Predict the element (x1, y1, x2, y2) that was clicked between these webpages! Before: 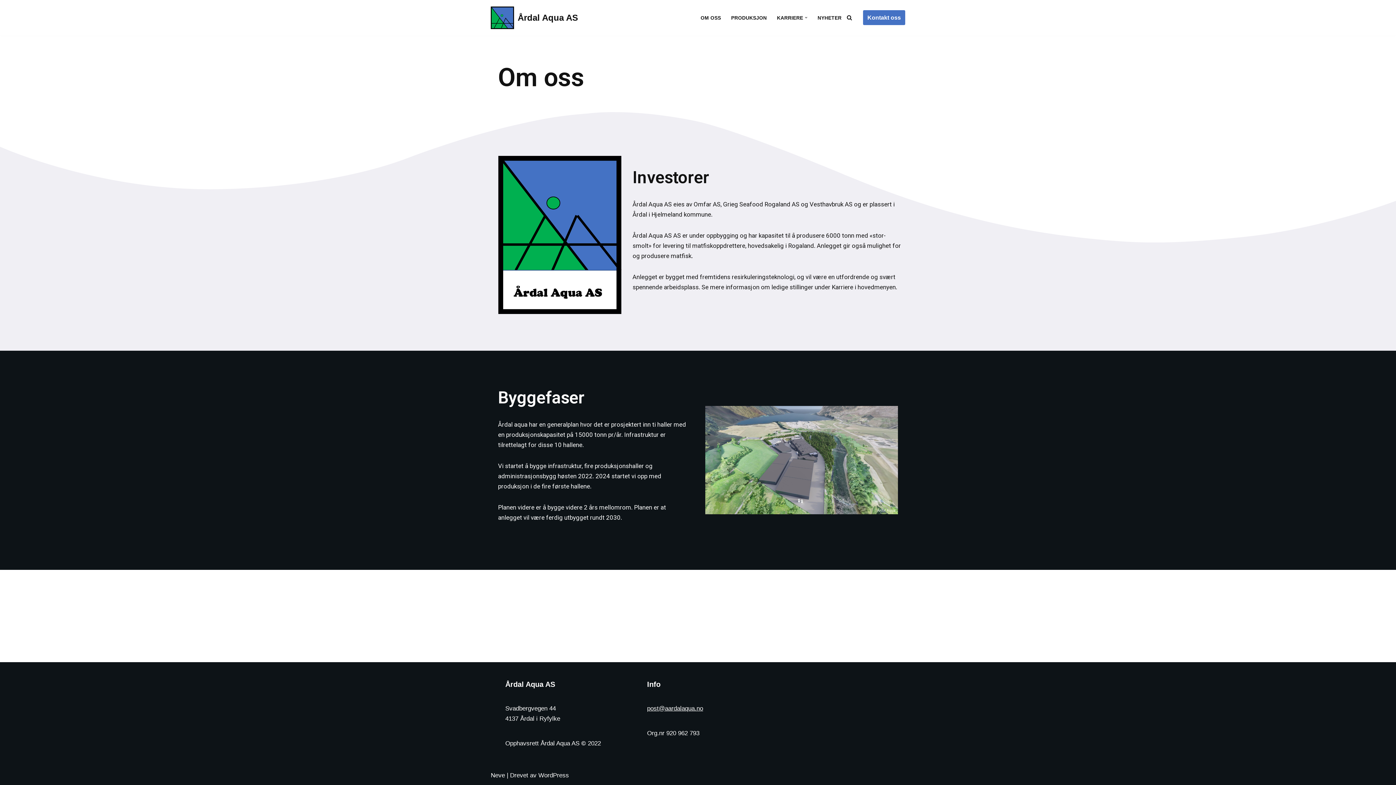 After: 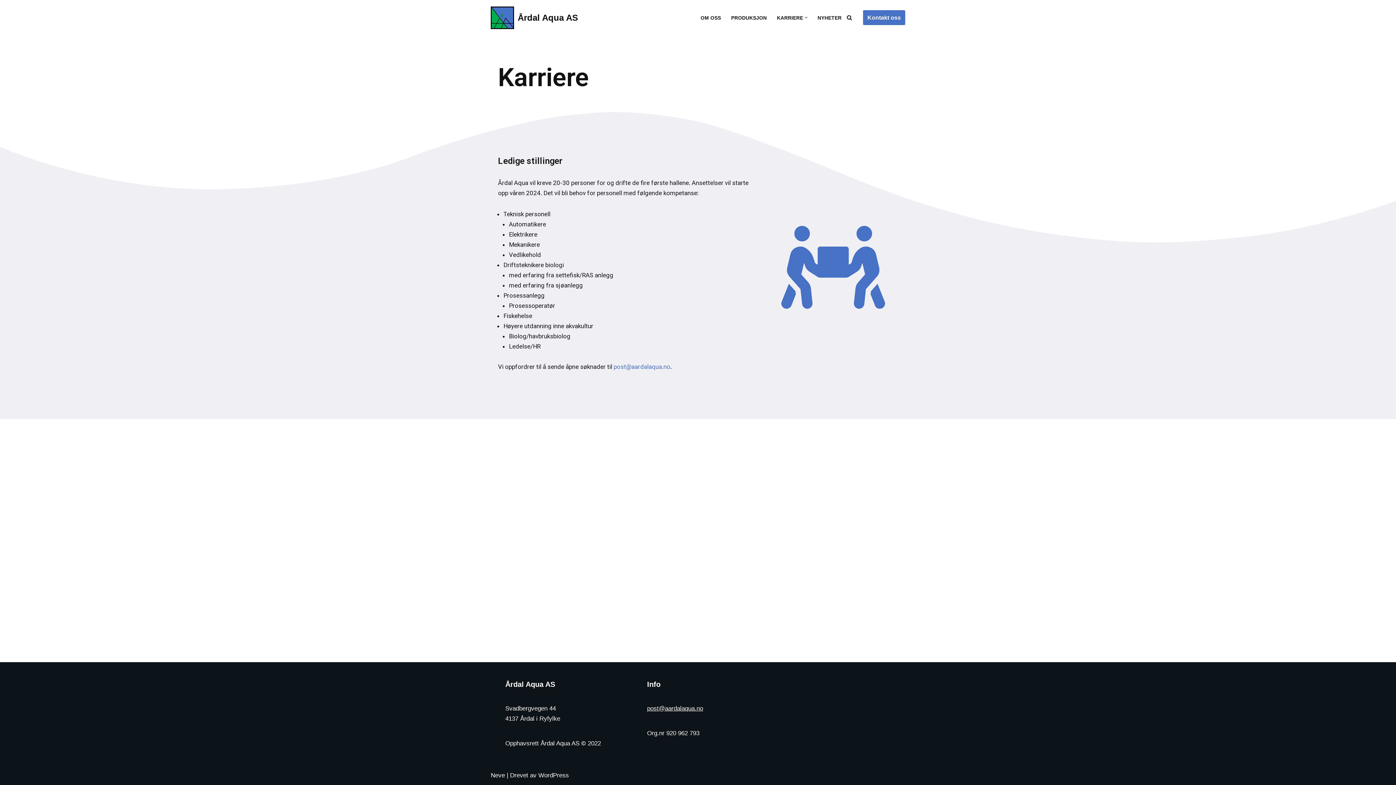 Action: label: KARRIERE bbox: (777, 13, 803, 22)